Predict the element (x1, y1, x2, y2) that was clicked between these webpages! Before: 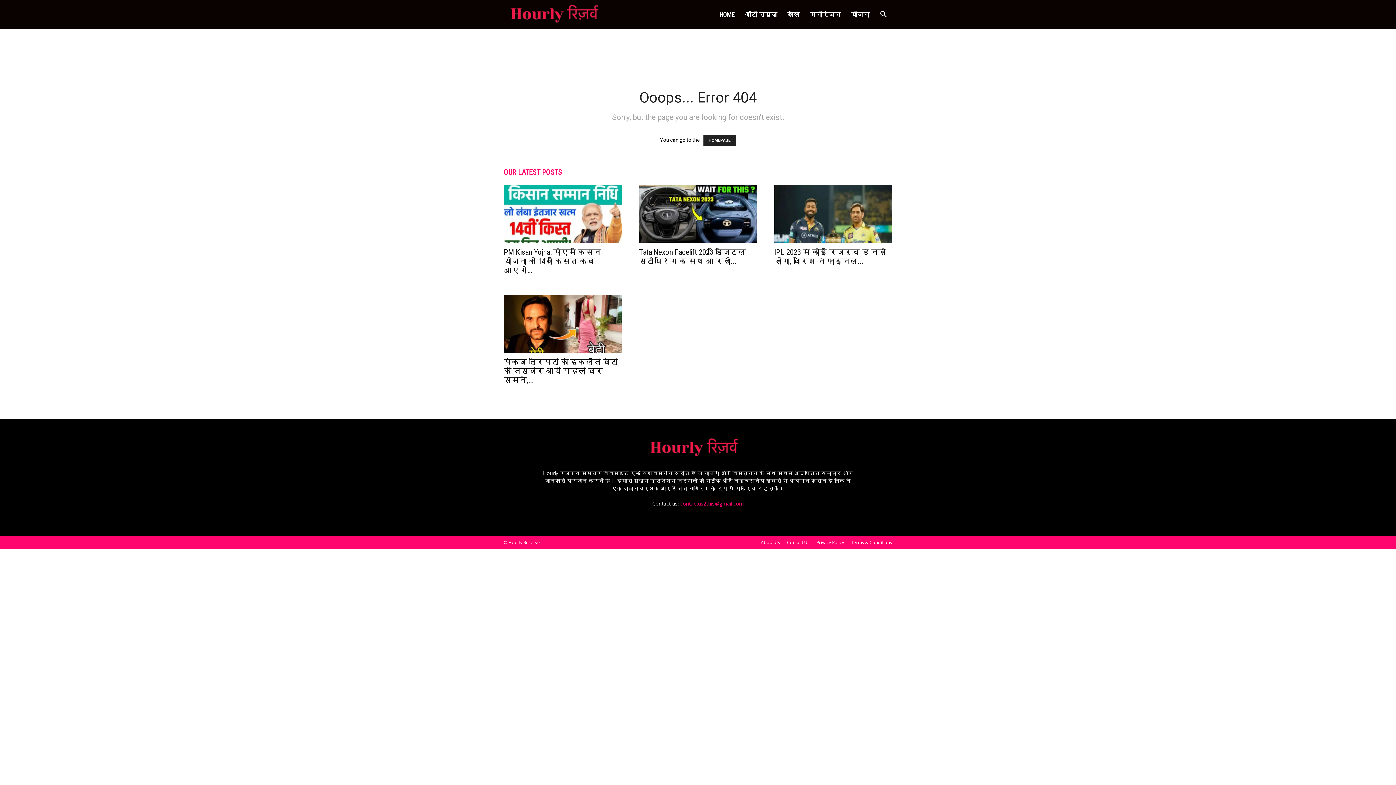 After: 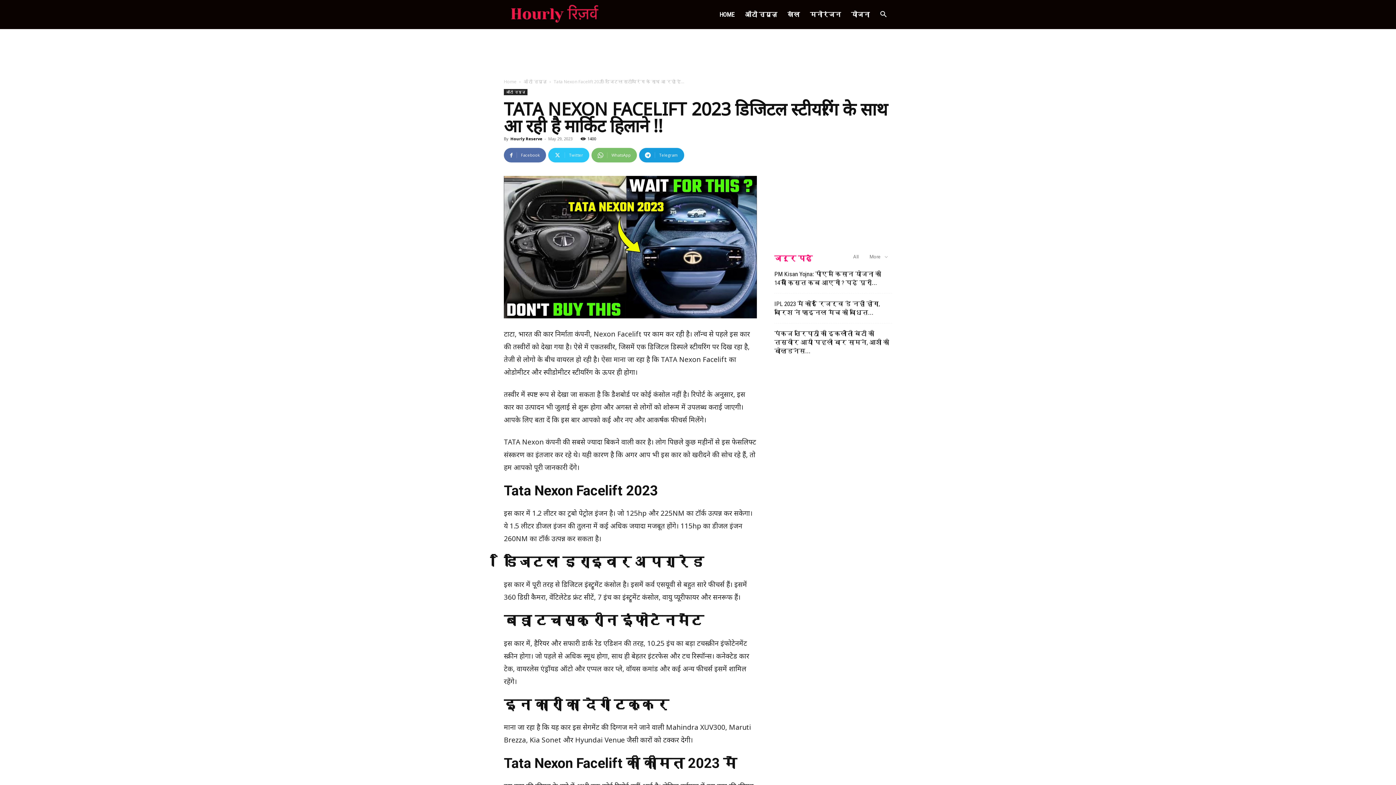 Action: label: Tata Nexon Facelift 2023 डिजिटल स्टीयरिंग के साथ आ रही... bbox: (639, 248, 745, 265)